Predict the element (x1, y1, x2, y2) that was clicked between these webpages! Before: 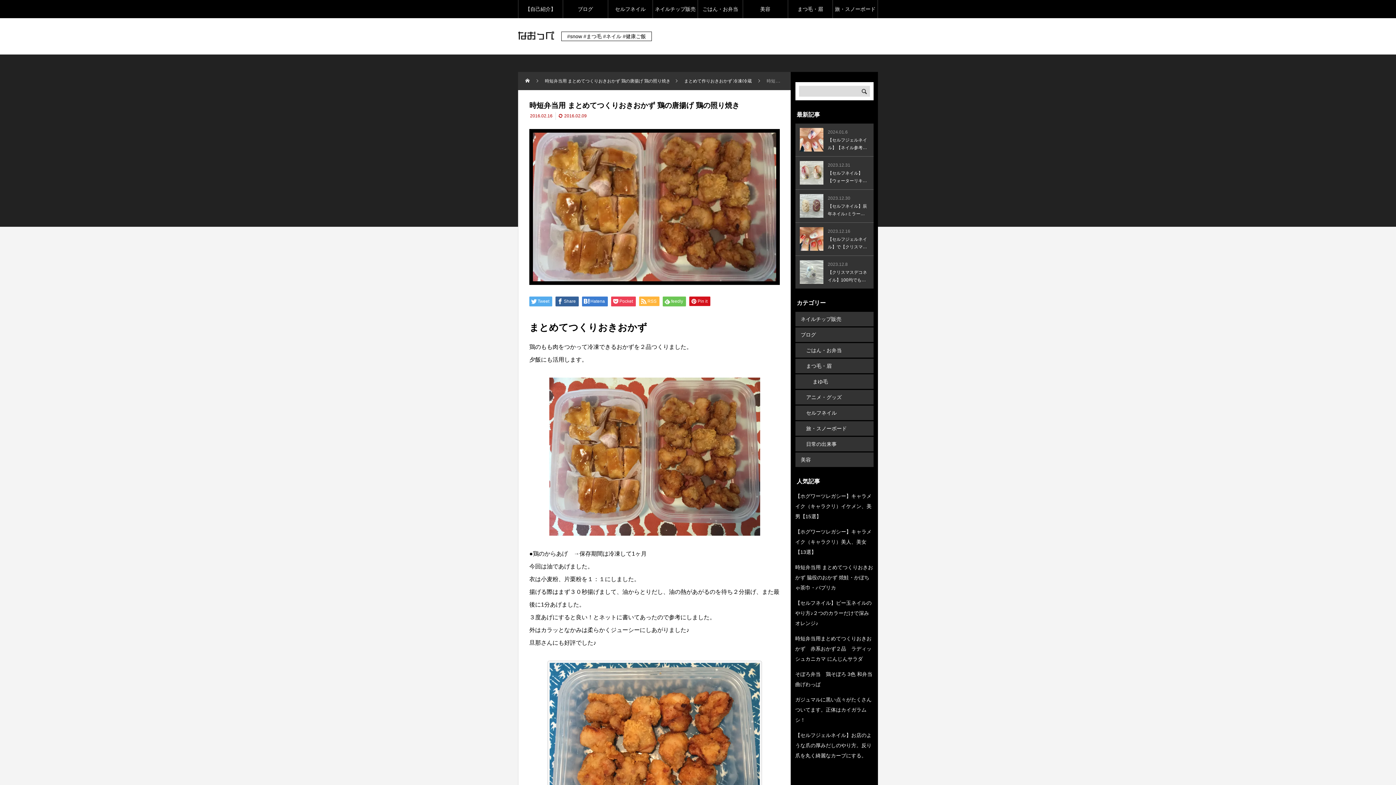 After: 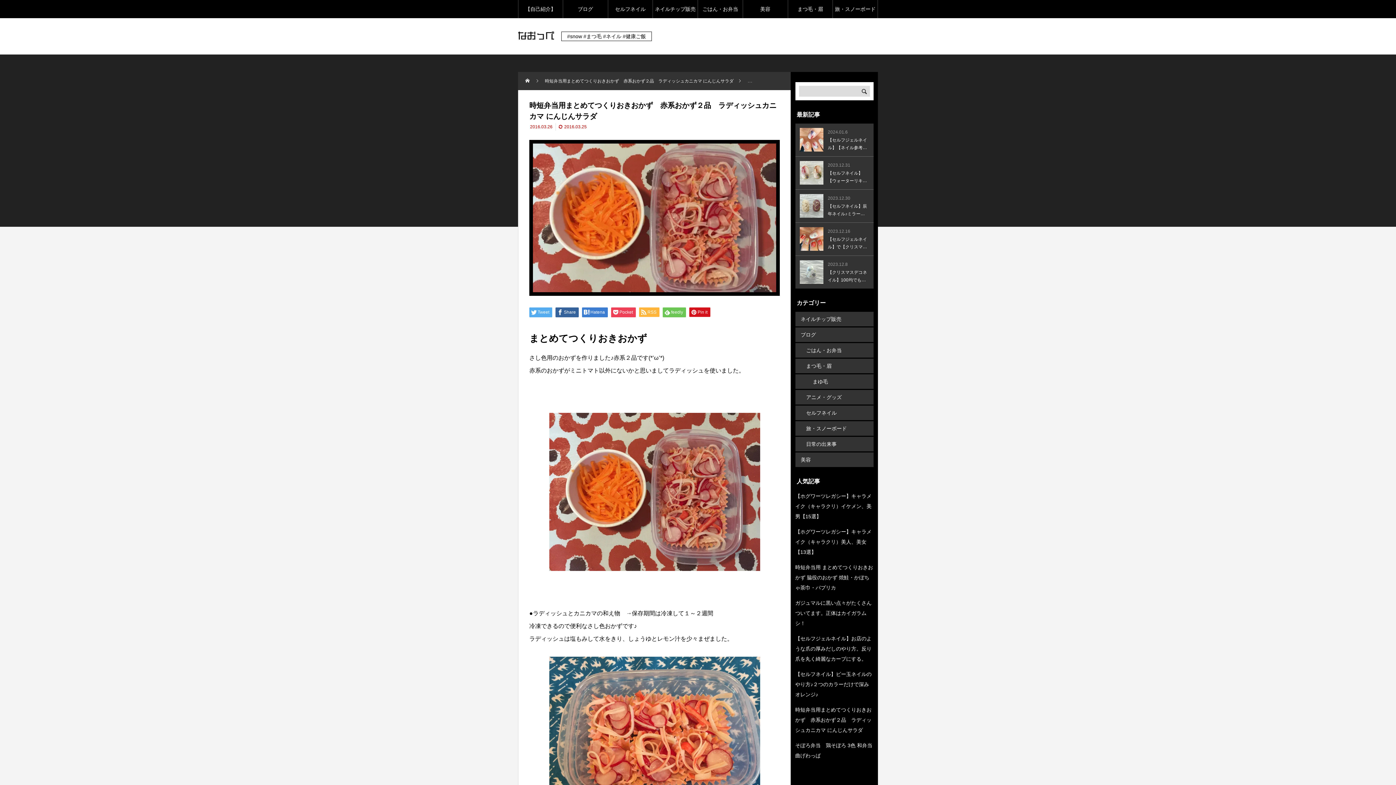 Action: label: 時短弁当用まとめてつくりおきおかず　赤系おかず２品　ラディッシュカニカマ にんじんサラダ bbox: (795, 635, 871, 662)